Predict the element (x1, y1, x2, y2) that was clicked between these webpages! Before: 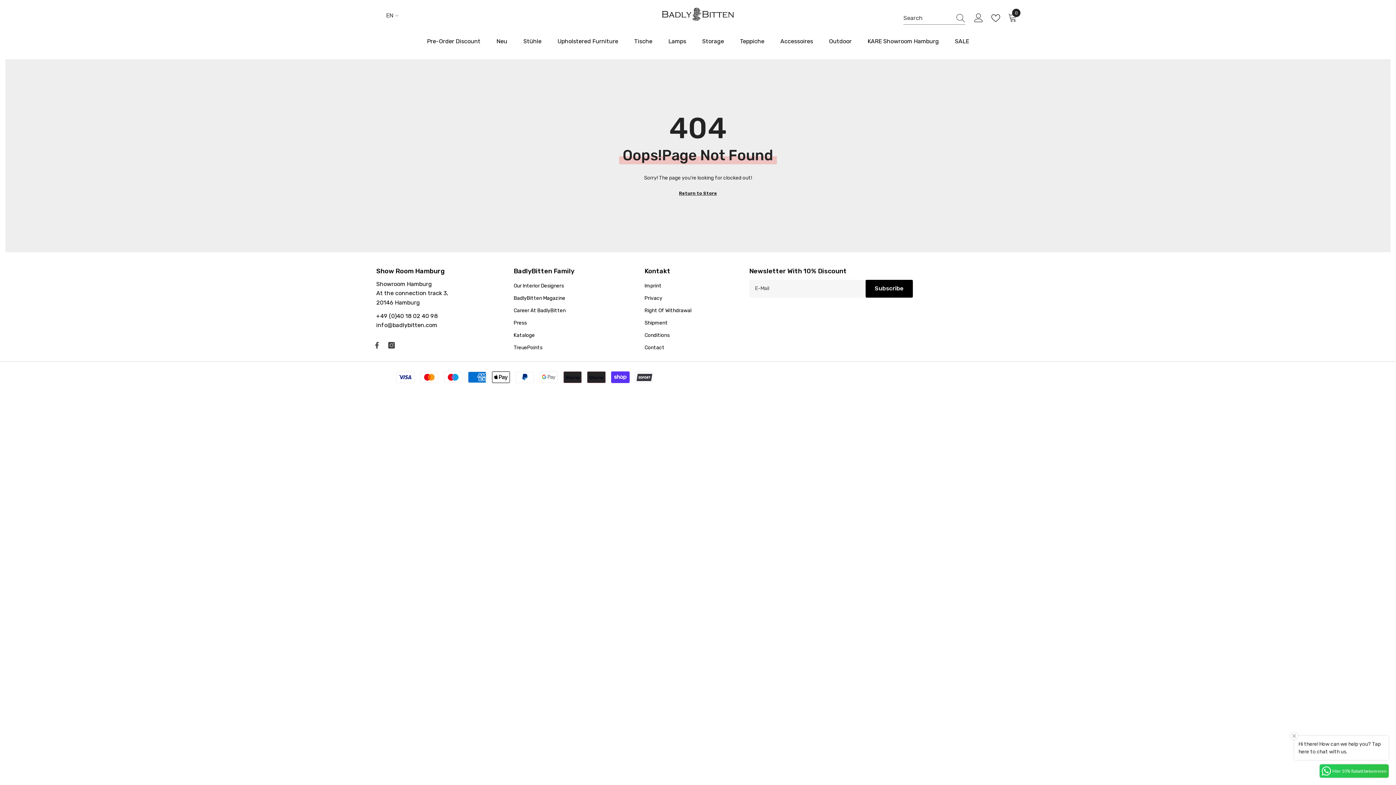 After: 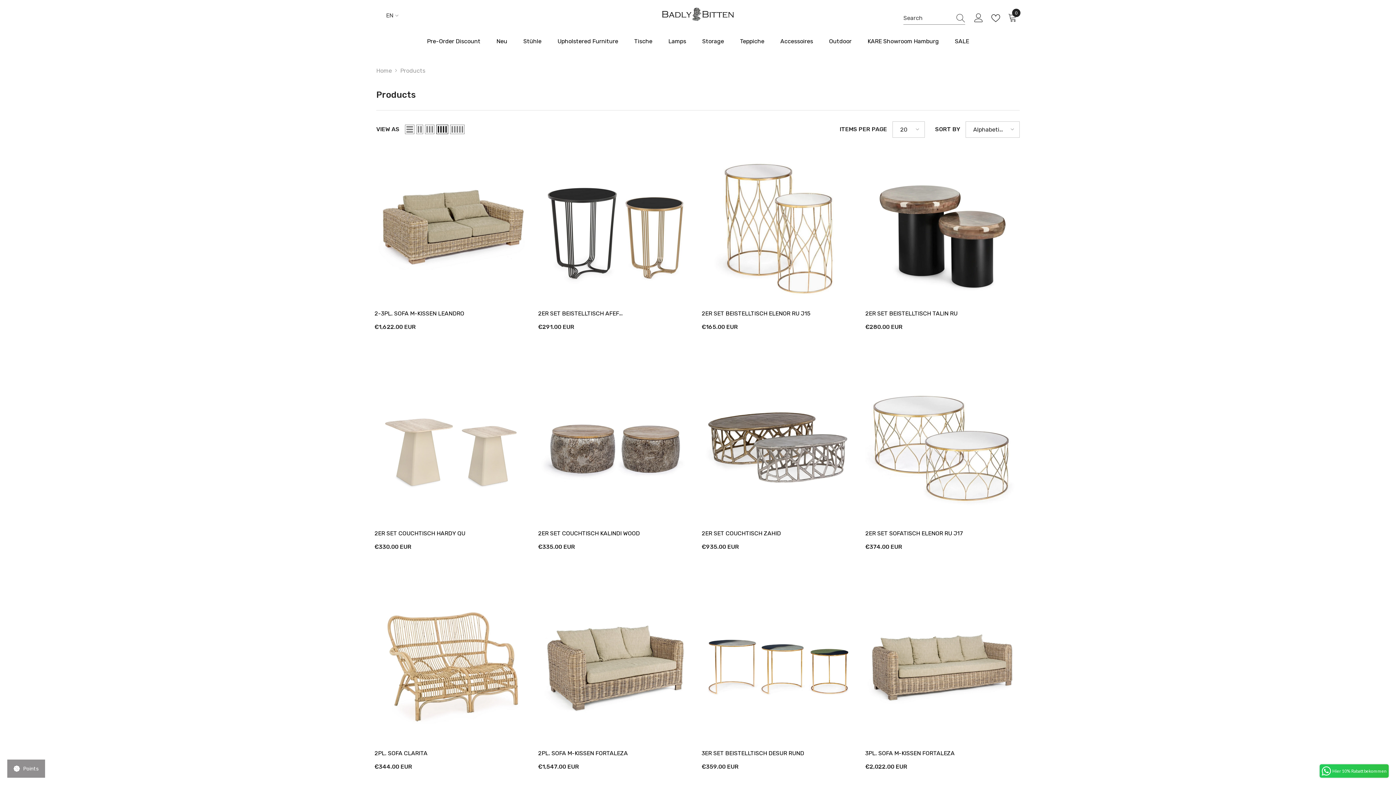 Action: label: Return to Store bbox: (679, 188, 717, 197)